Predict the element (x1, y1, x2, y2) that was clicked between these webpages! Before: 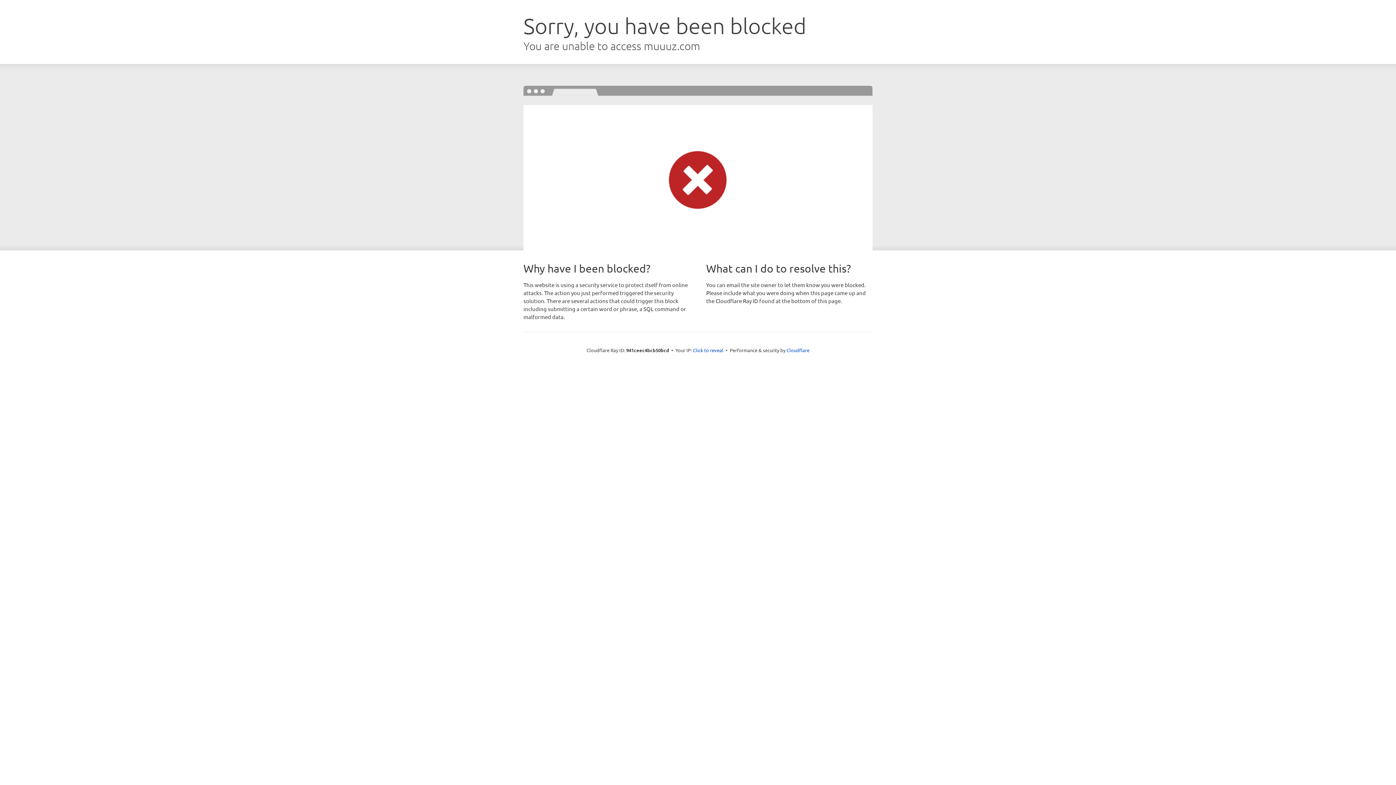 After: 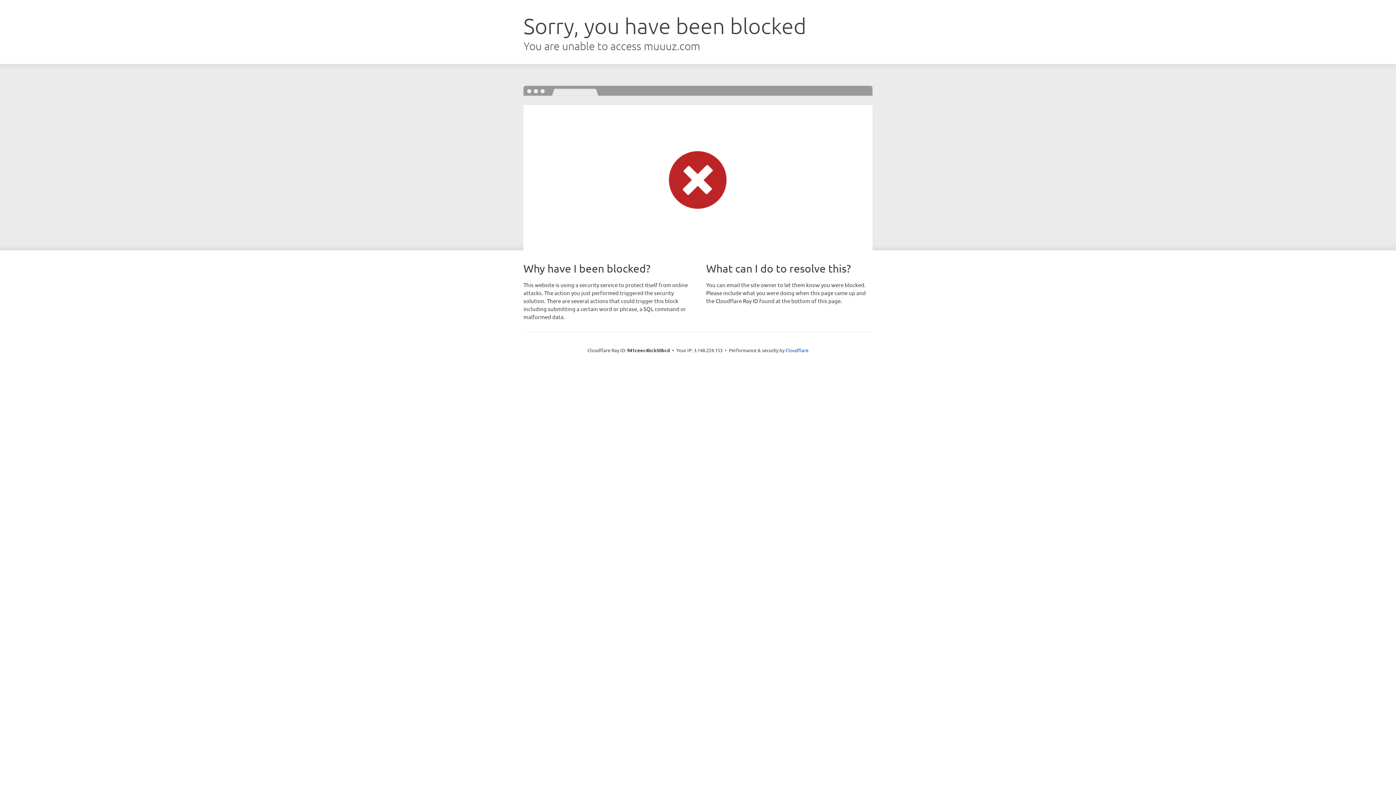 Action: bbox: (693, 346, 723, 353) label: Click to reveal